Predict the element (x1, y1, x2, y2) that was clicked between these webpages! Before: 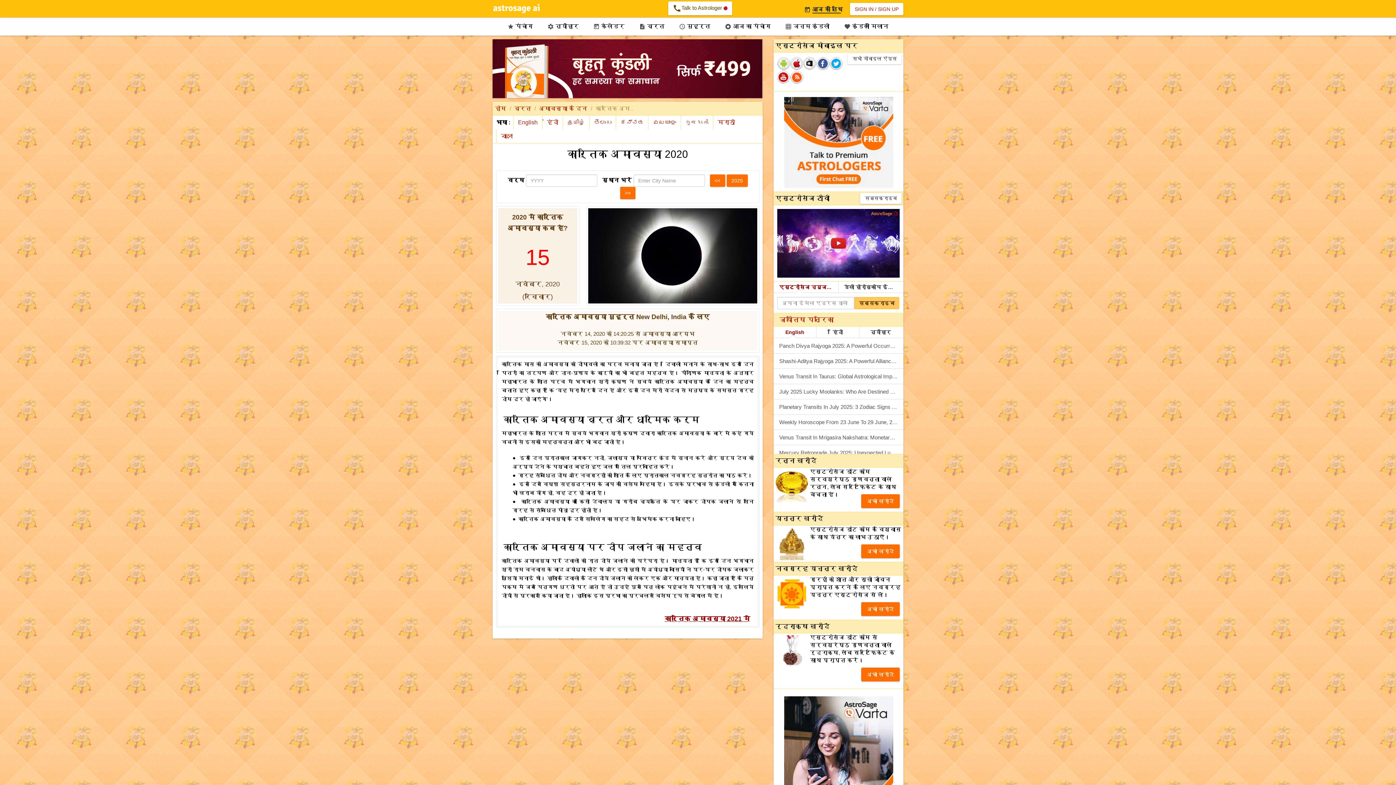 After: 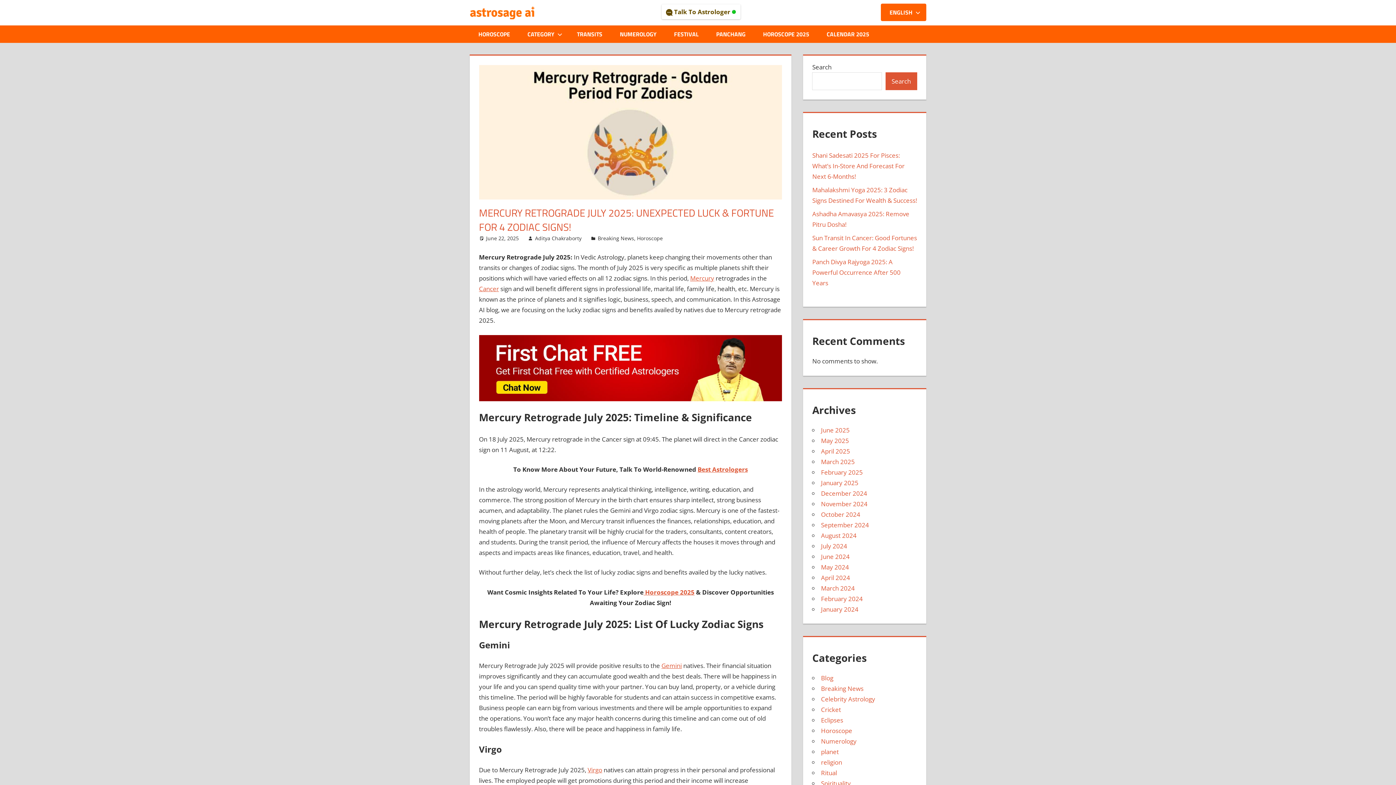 Action: label: Mercury Retrograde July 2025: Unexpected Luck & Fortune For 4 Zodiac Signs!  bbox: (773, 445, 903, 460)